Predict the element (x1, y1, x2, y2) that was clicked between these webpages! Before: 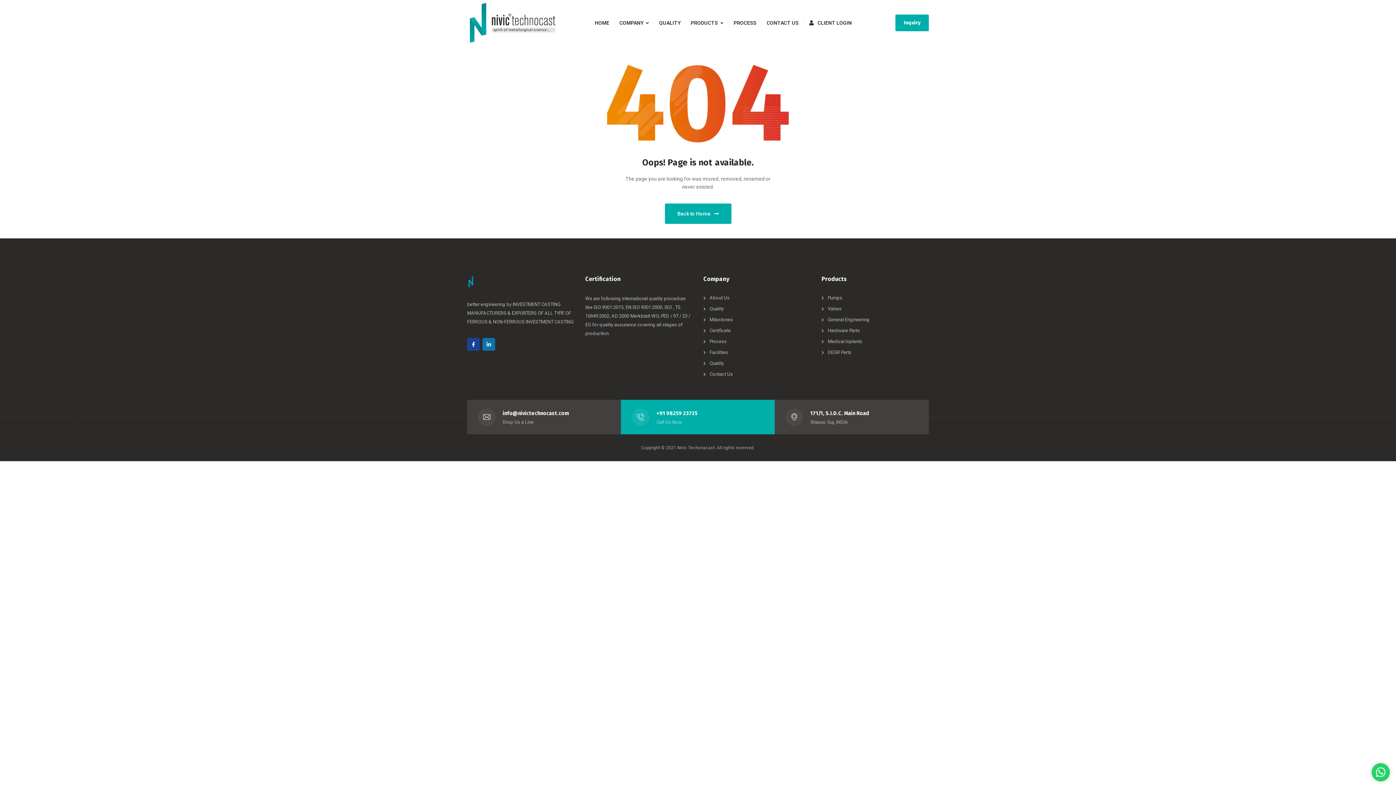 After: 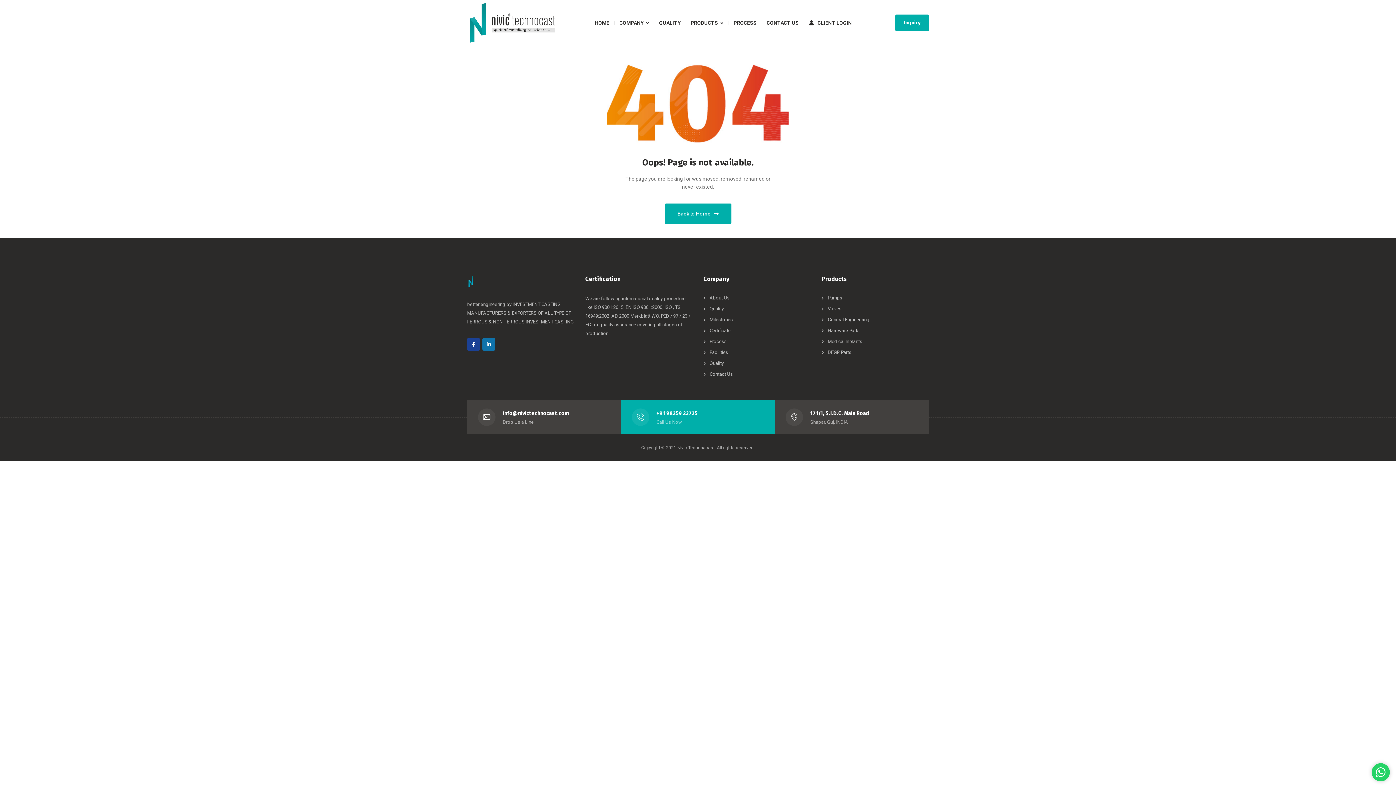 Action: bbox: (1372, 763, 1390, 781)